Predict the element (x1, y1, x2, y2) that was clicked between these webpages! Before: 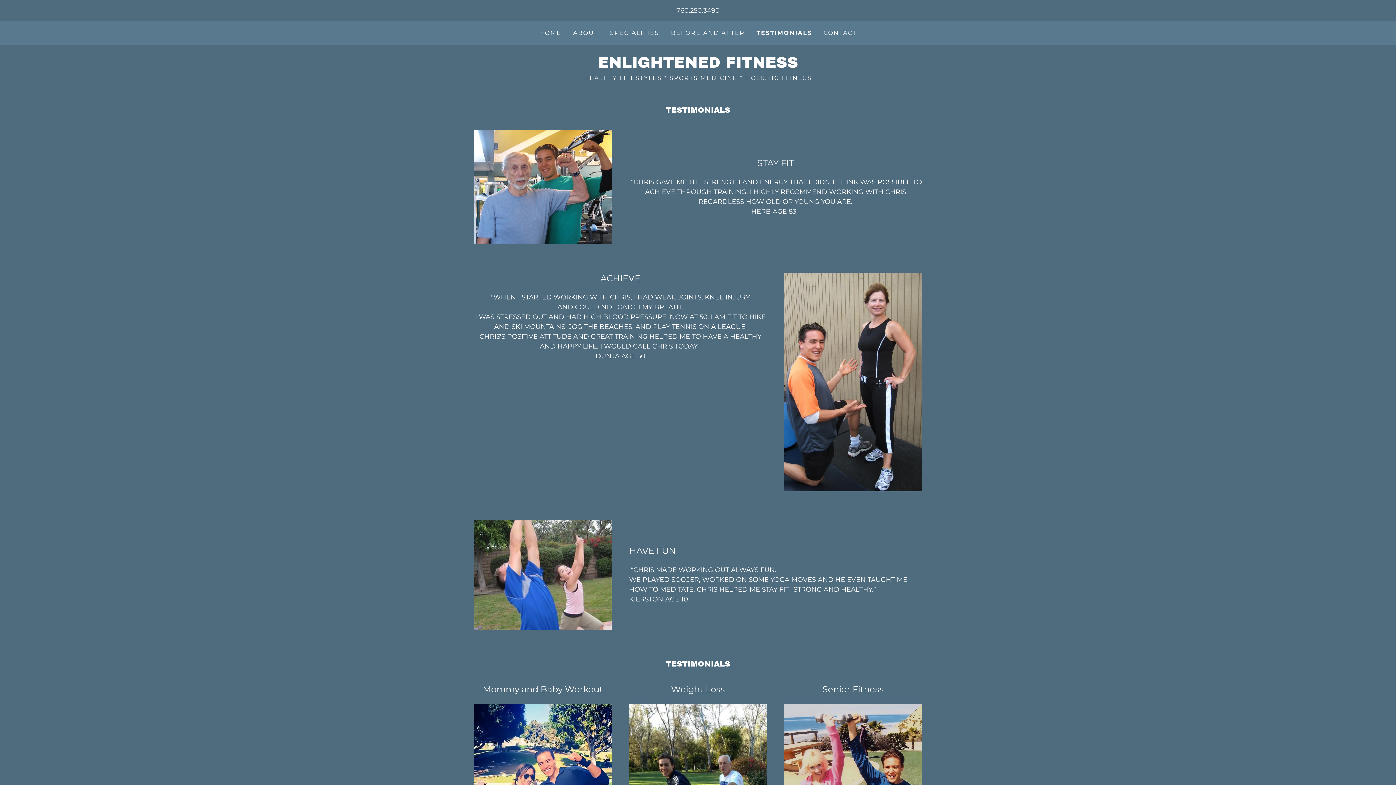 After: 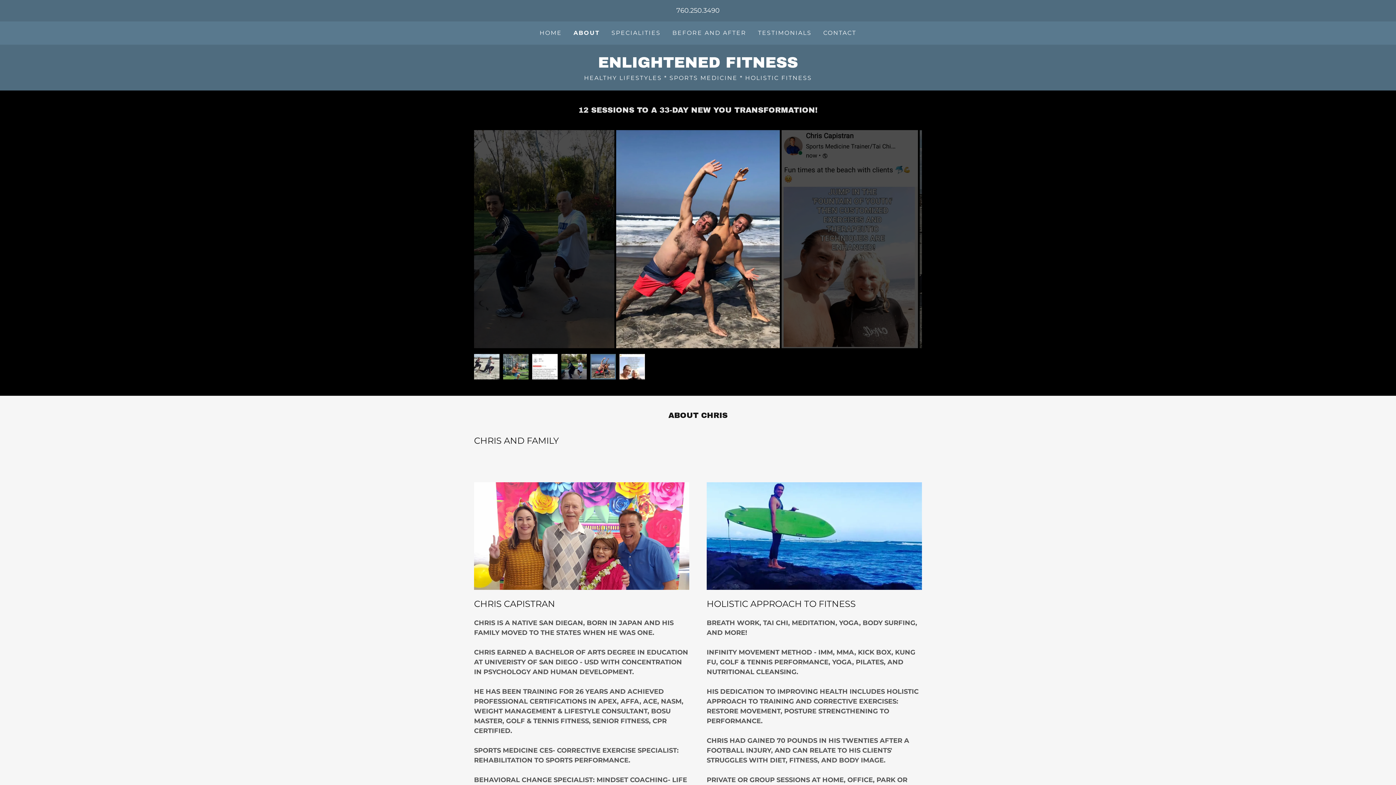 Action: bbox: (571, 26, 600, 39) label: ABOUT